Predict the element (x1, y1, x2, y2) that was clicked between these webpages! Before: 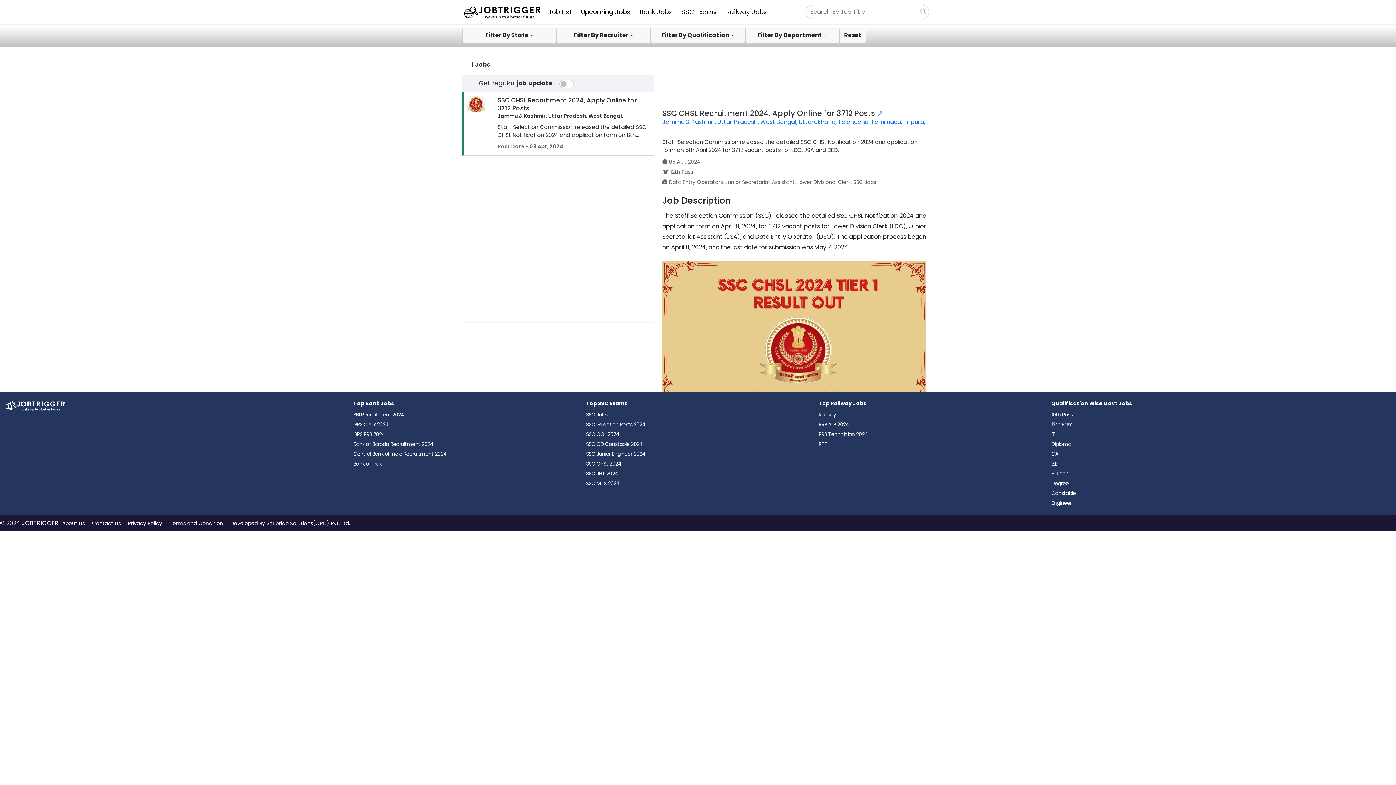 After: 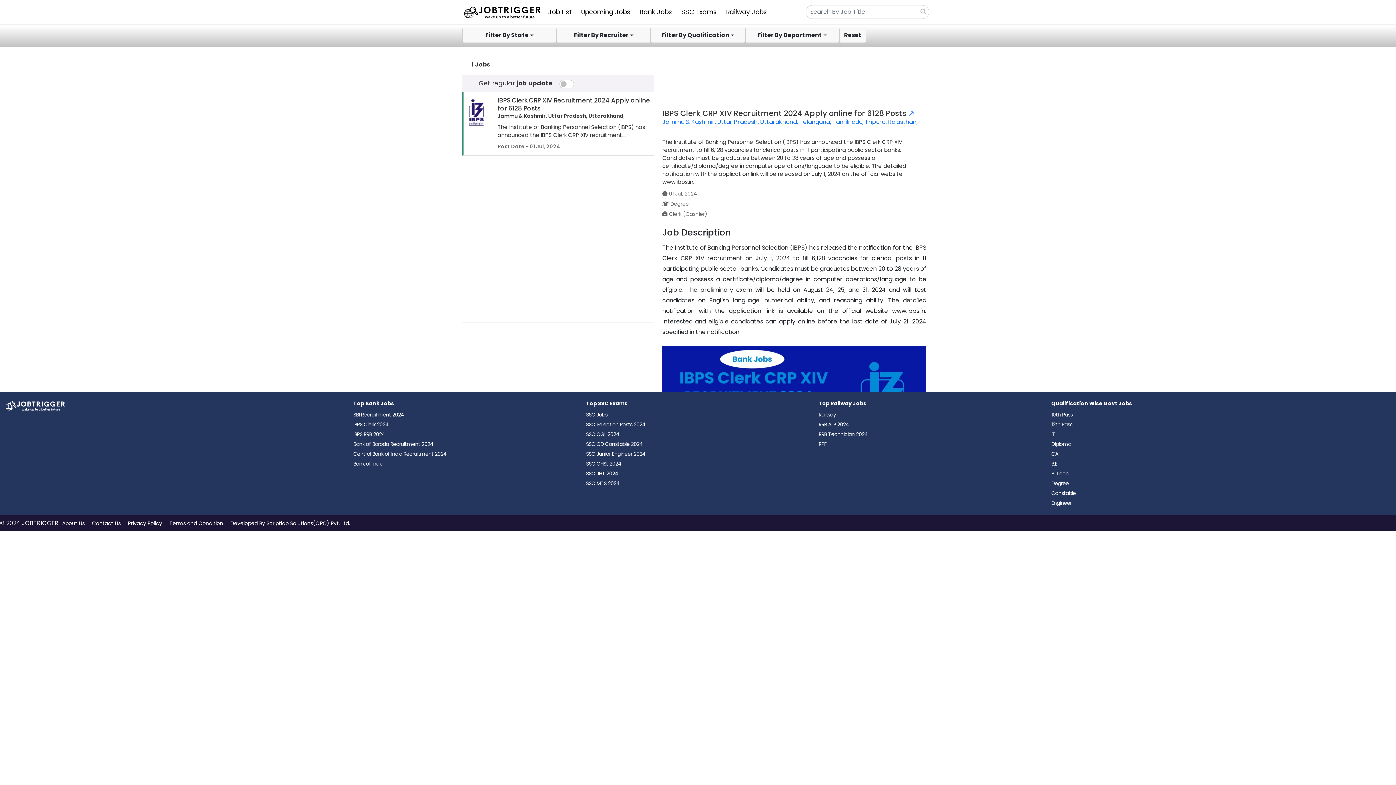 Action: bbox: (353, 420, 577, 429) label: IBPS Clerk 2024